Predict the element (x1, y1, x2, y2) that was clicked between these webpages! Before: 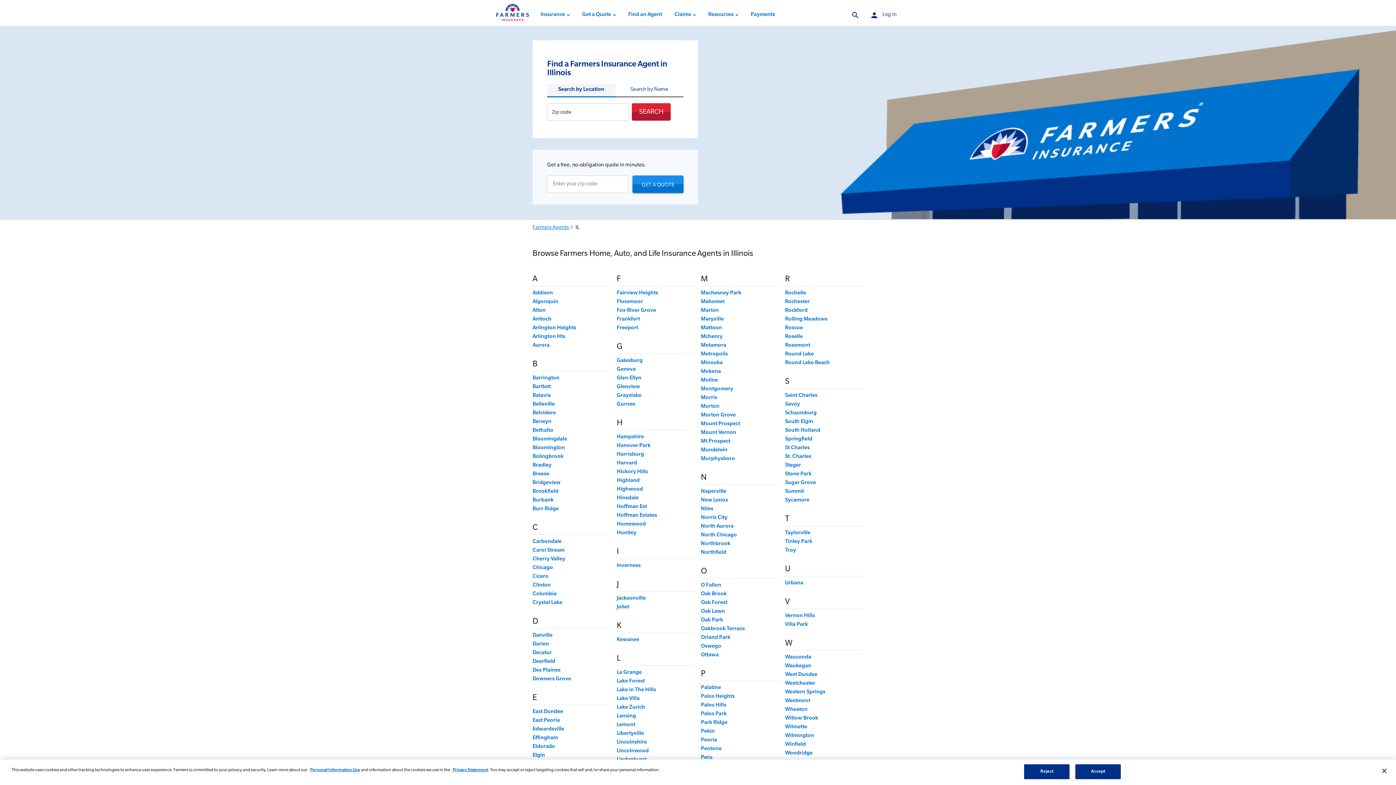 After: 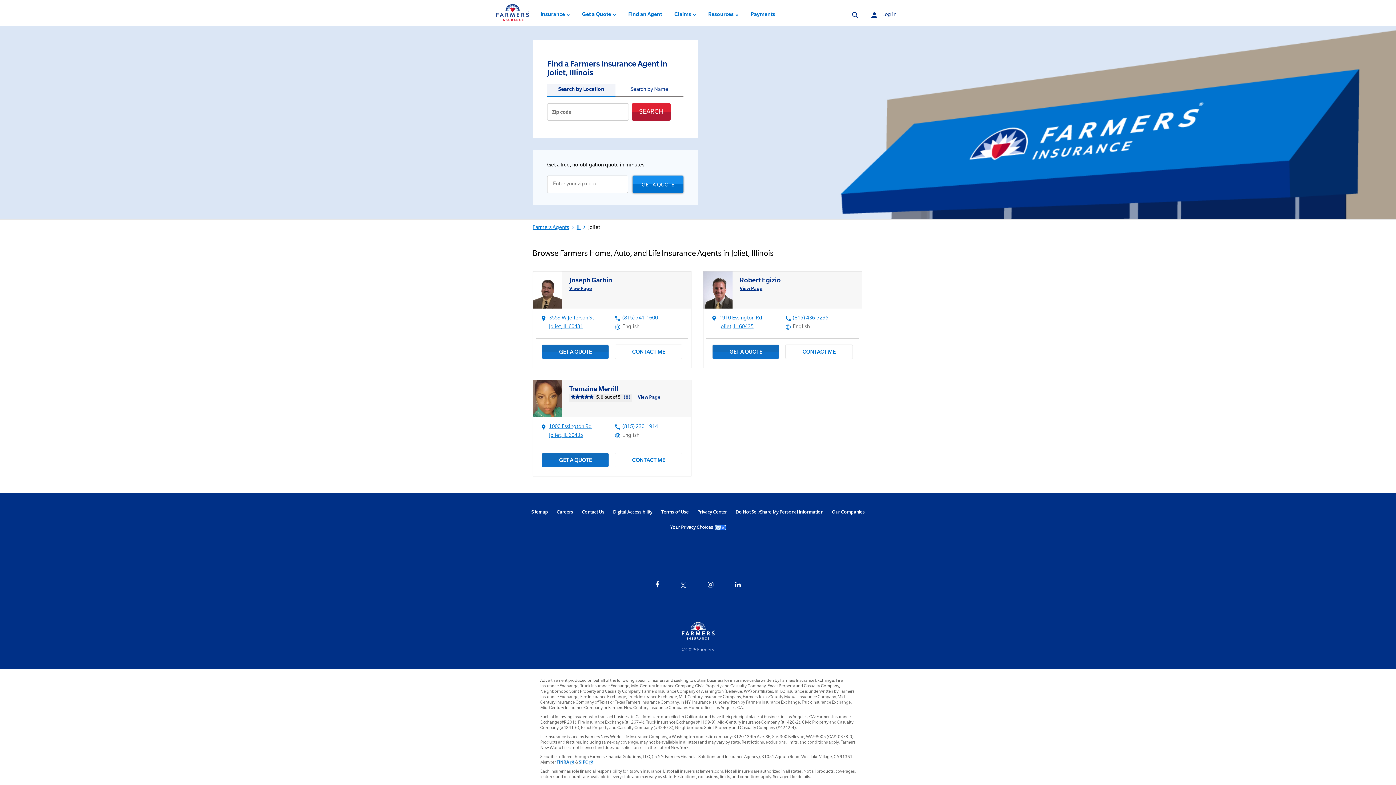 Action: bbox: (616, 605, 629, 610) label: Joliet